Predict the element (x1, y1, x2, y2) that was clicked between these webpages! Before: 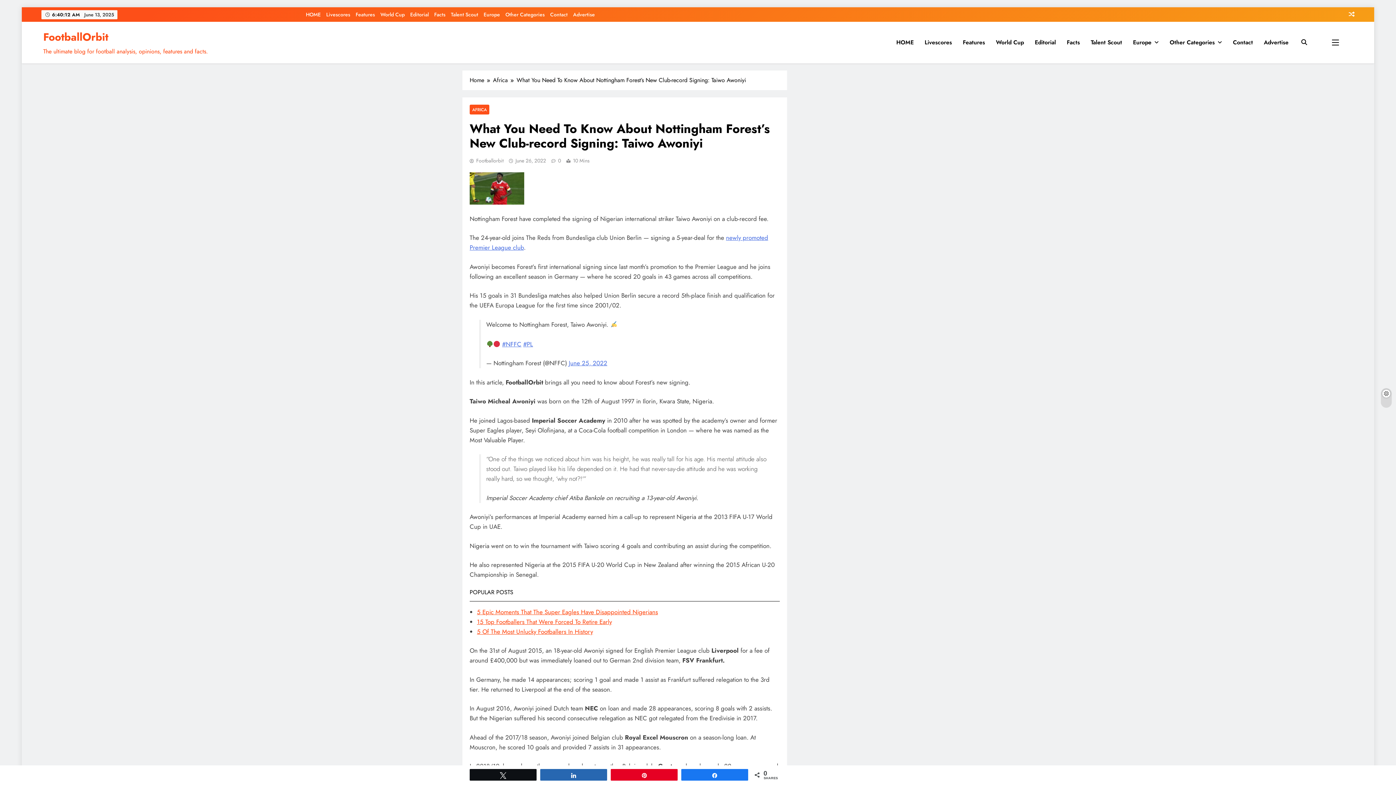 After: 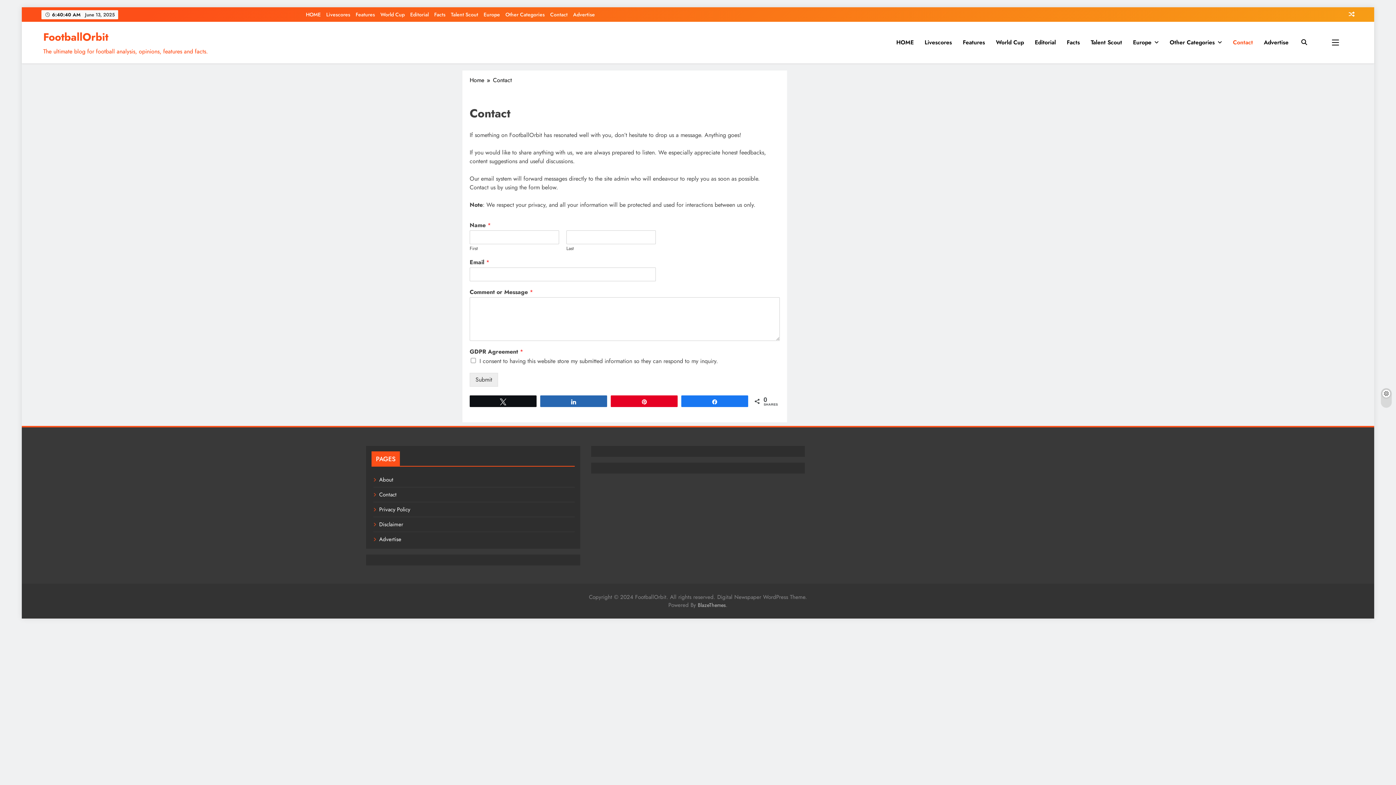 Action: label: Contact bbox: (550, 10, 567, 18)